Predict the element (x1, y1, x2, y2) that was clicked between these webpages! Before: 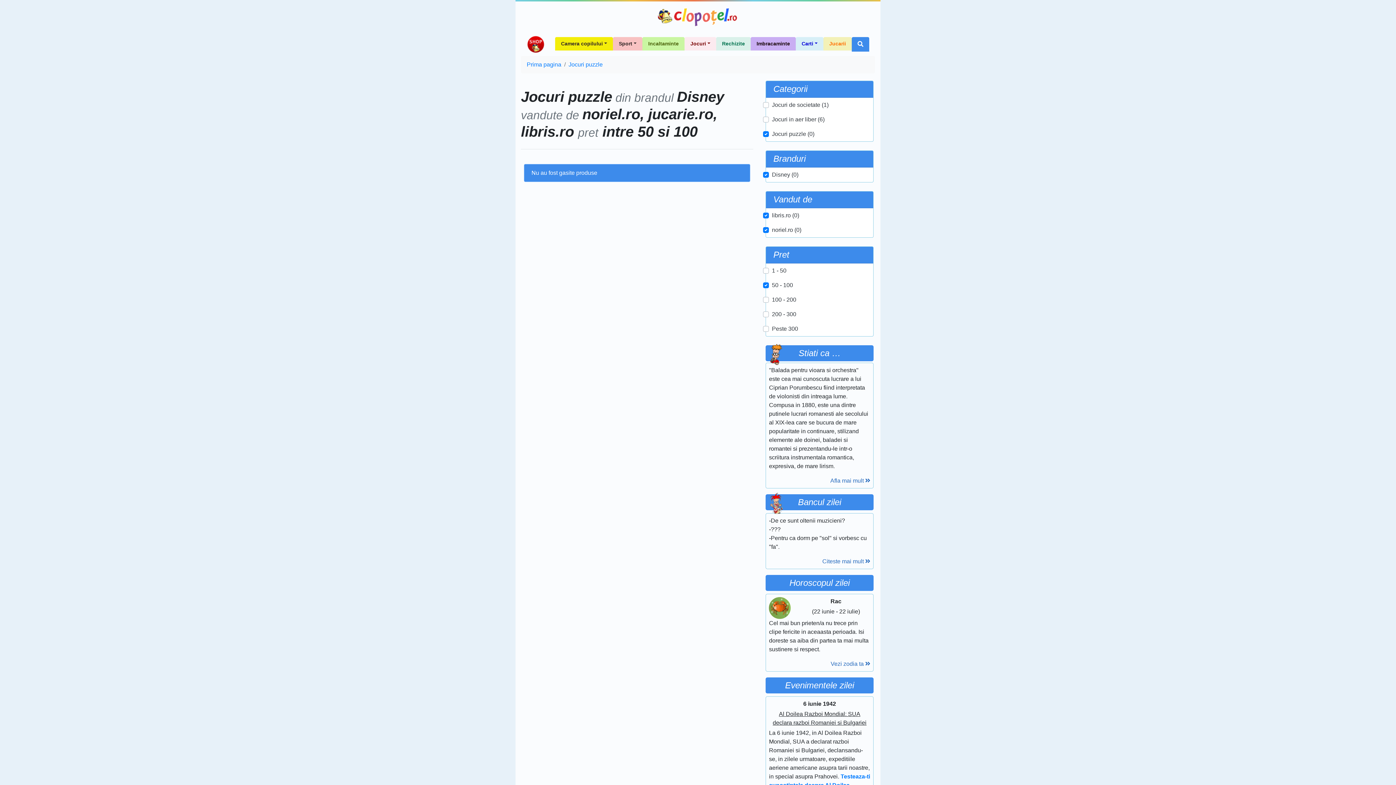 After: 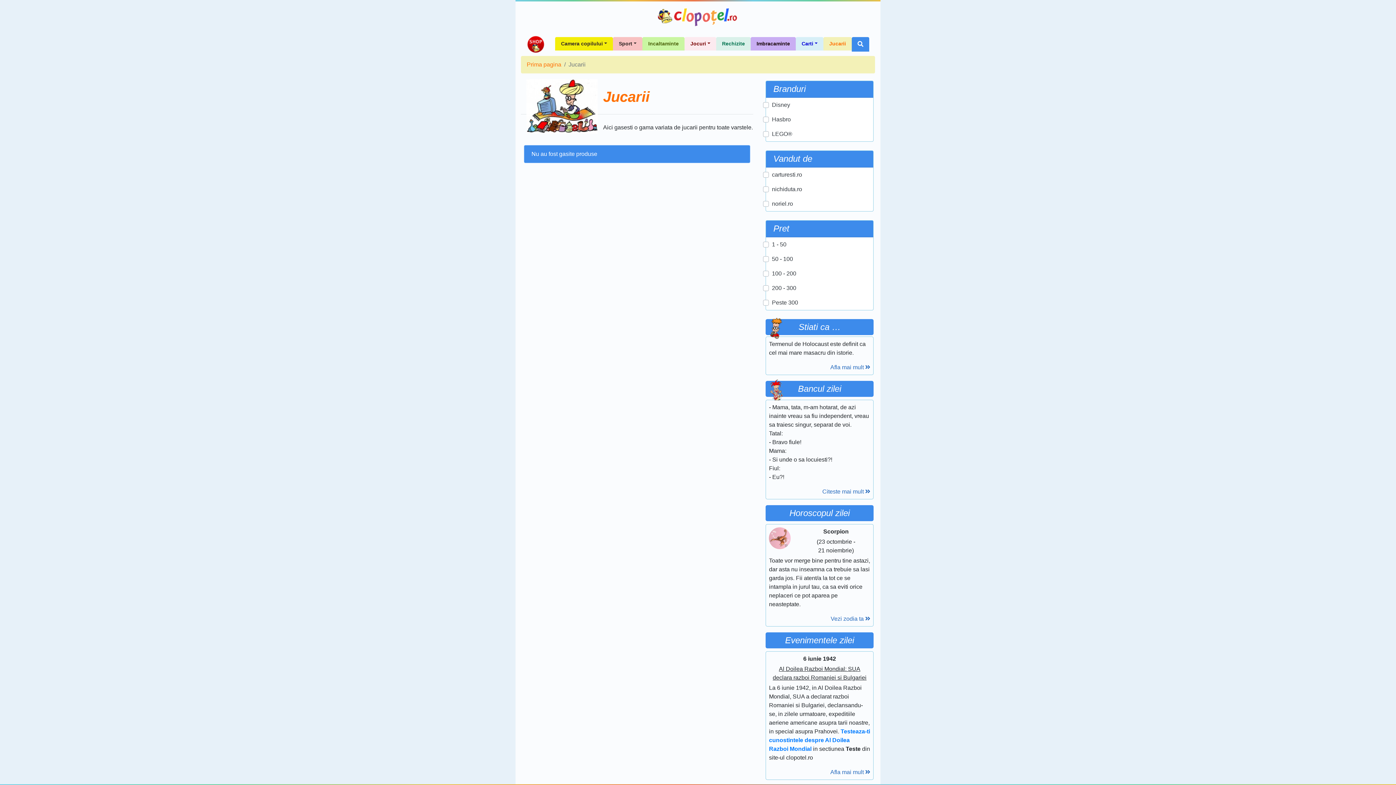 Action: bbox: (823, 37, 852, 50) label: Jucarii